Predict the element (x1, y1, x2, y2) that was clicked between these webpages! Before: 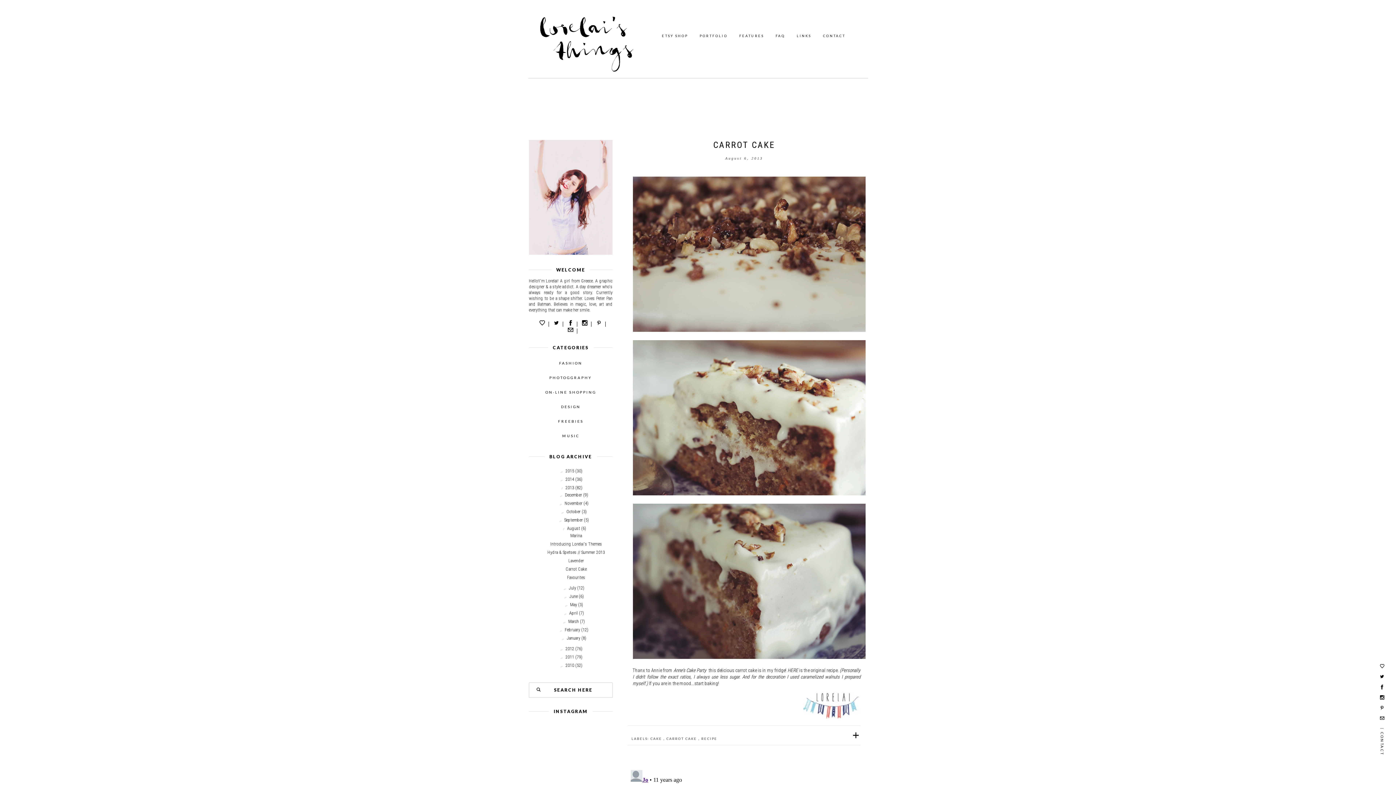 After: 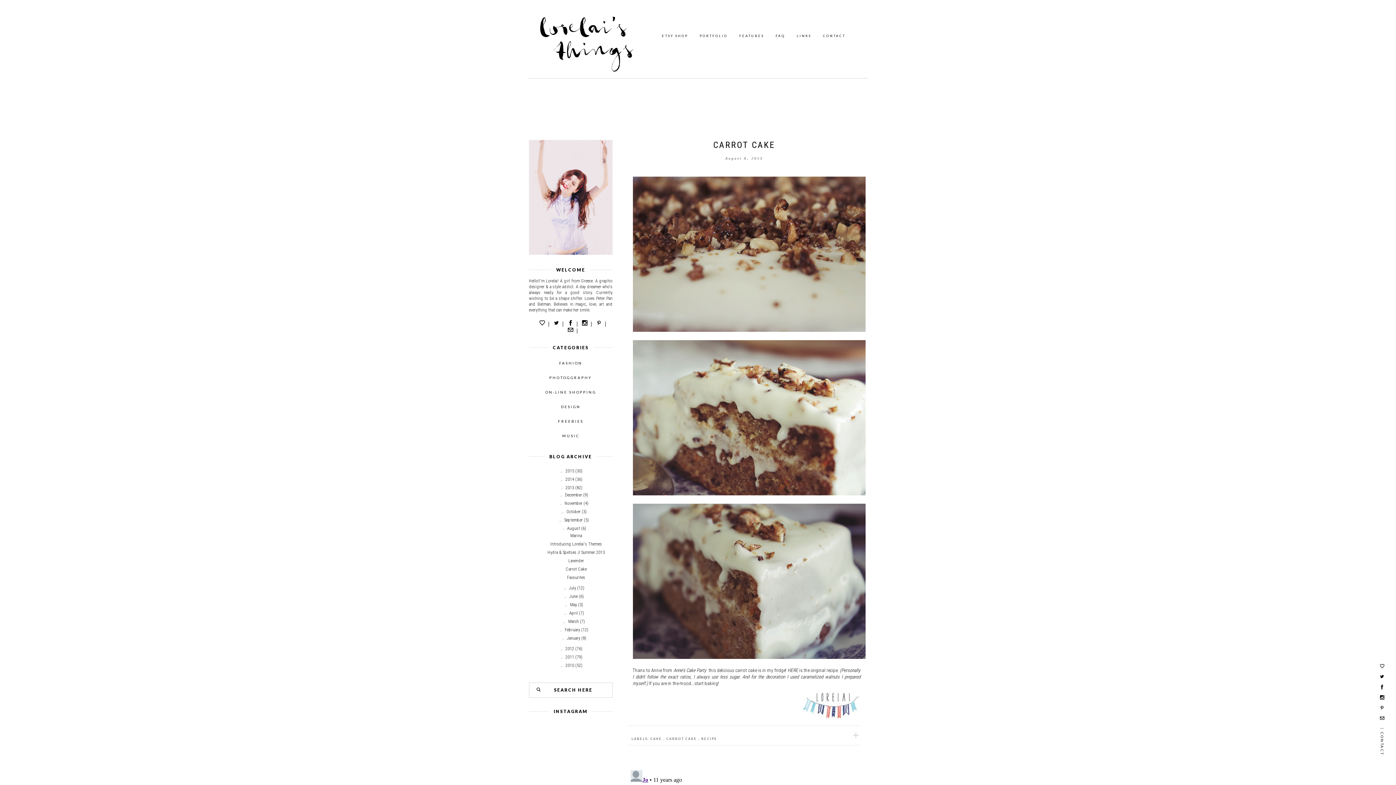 Action: bbox: (852, 725, 860, 743) label: +